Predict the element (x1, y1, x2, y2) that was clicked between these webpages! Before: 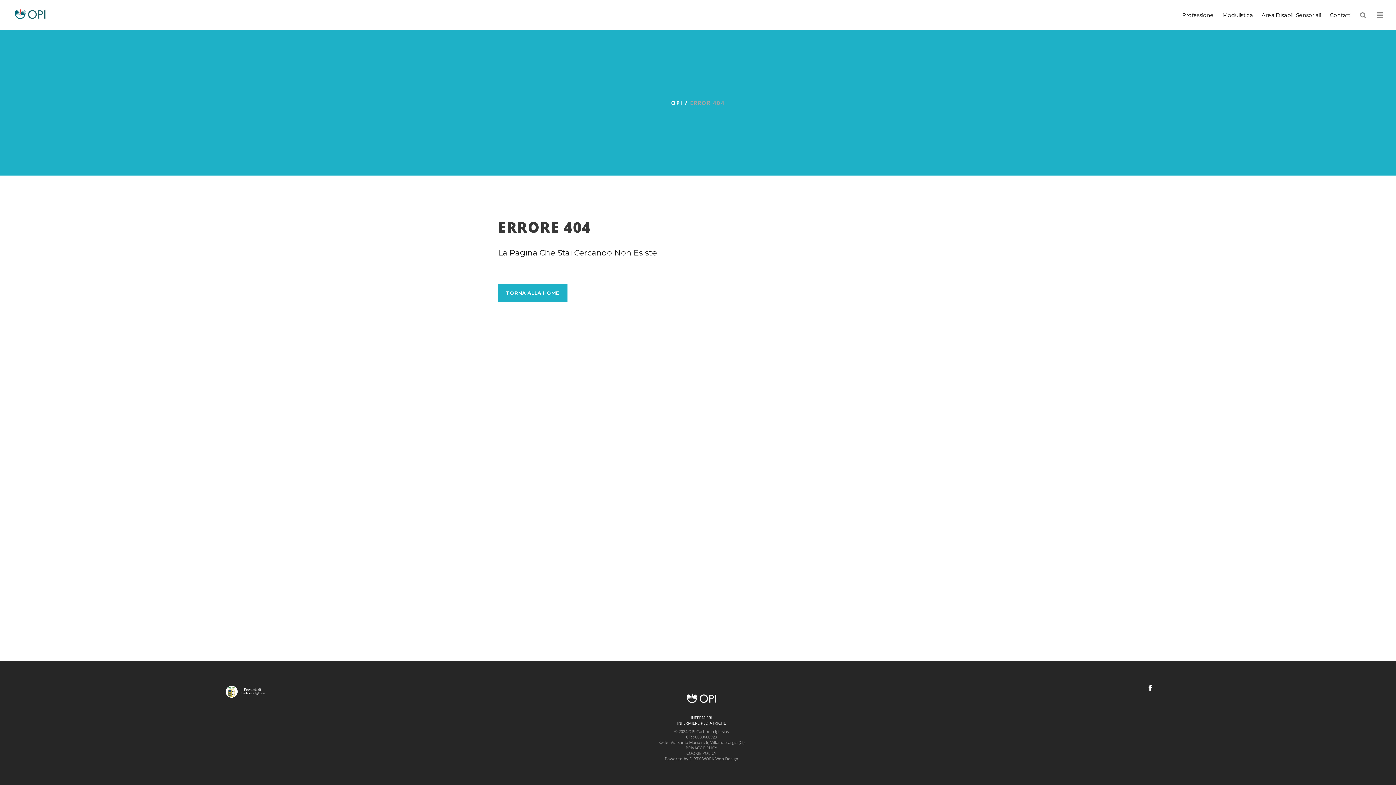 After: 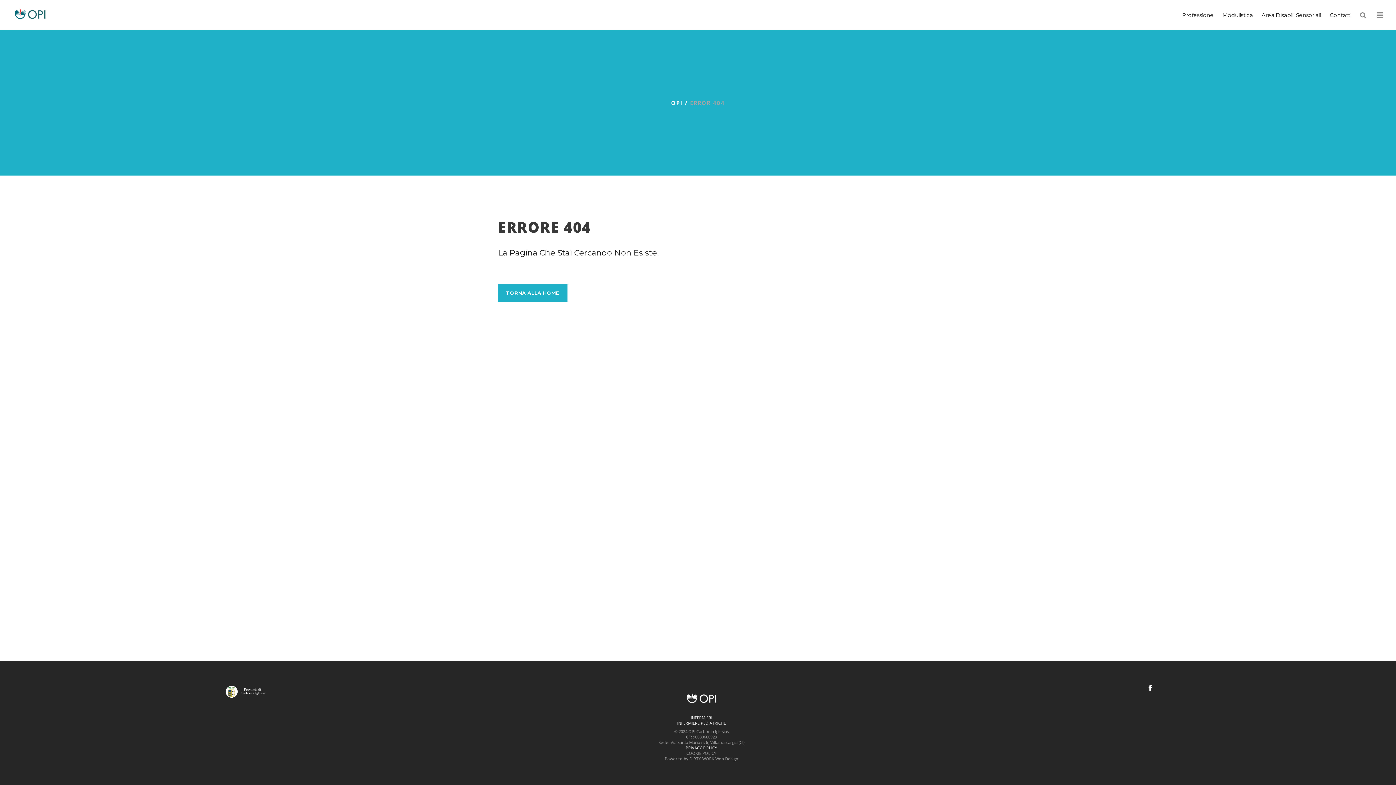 Action: bbox: (685, 745, 717, 750) label: PRIVACY POLICY